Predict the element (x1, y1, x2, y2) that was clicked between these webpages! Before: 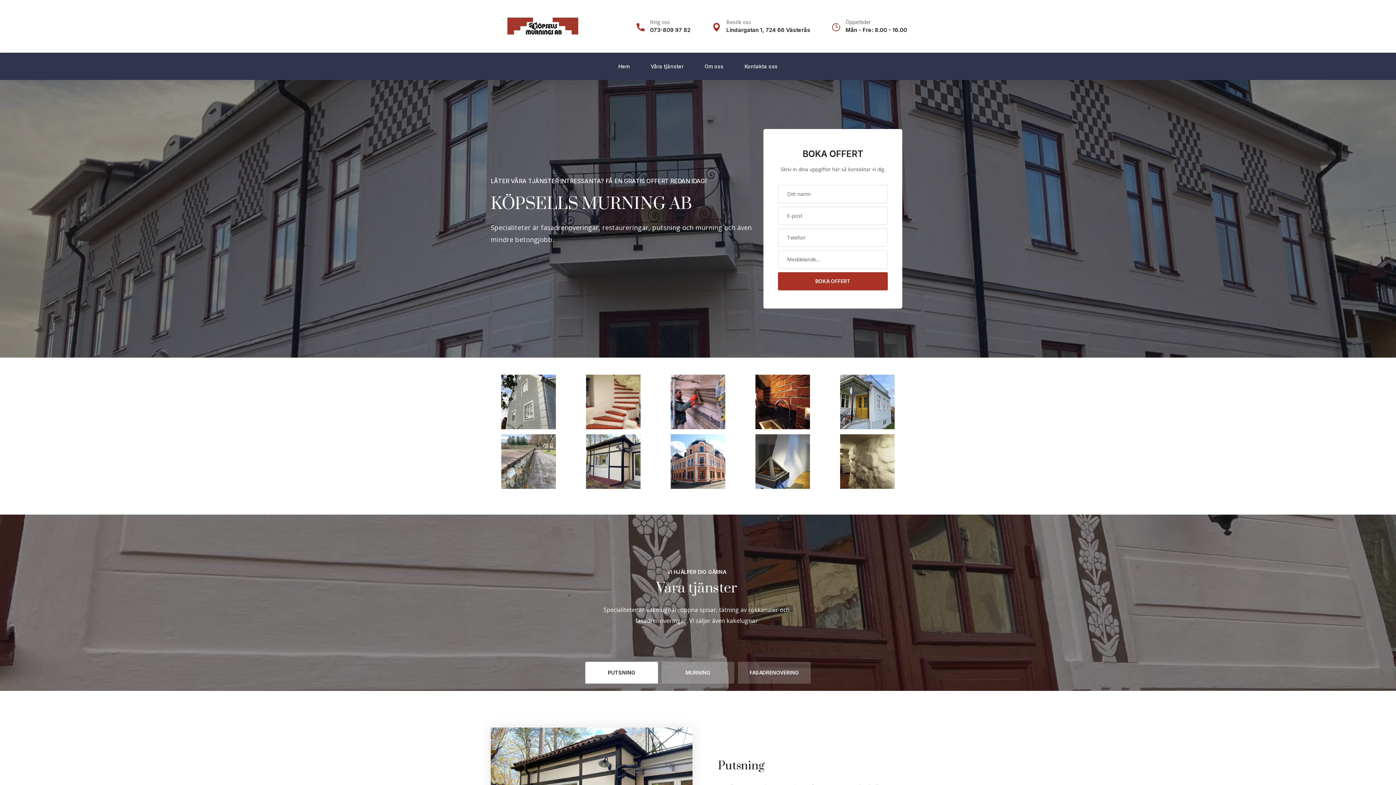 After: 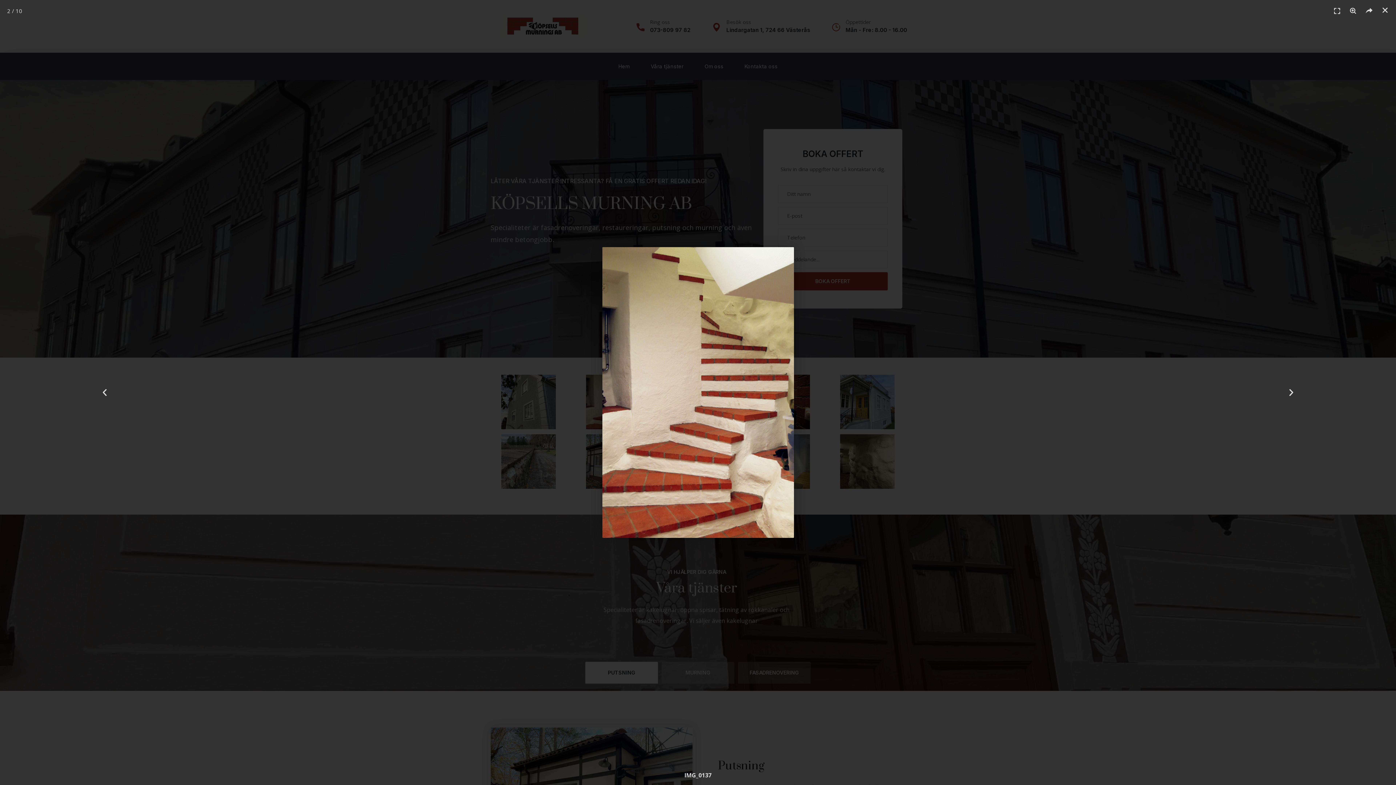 Action: bbox: (573, 374, 653, 429)